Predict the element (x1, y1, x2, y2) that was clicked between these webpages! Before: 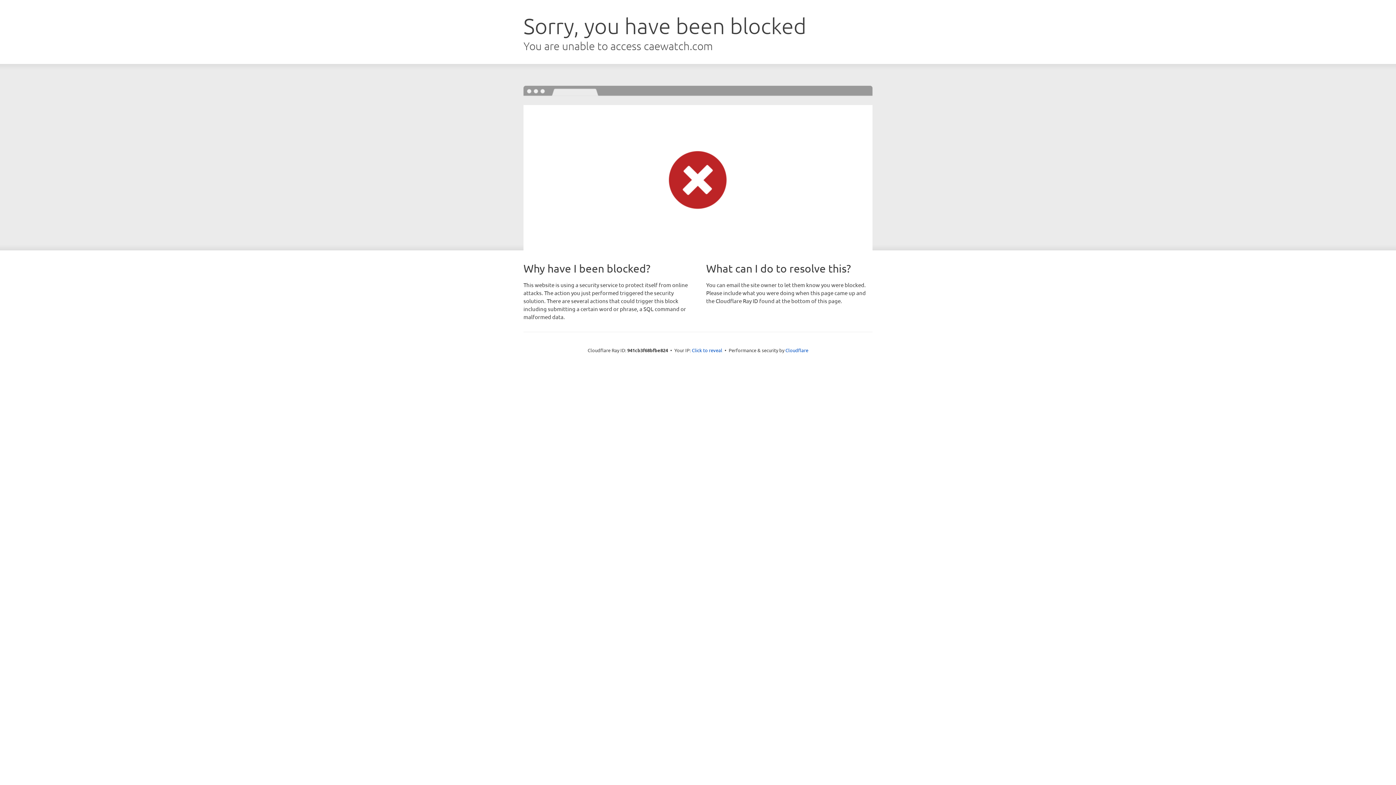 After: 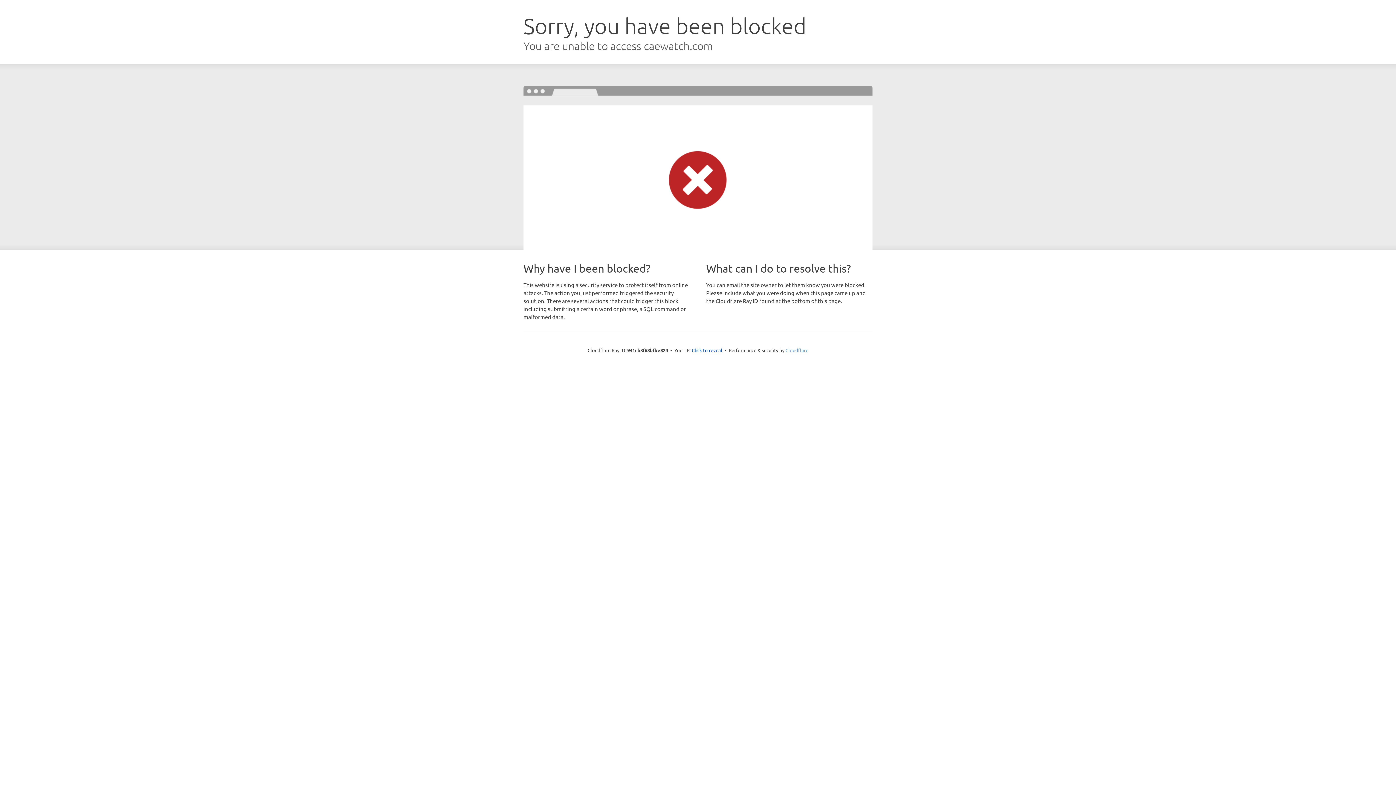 Action: bbox: (785, 347, 808, 353) label: Cloudflare